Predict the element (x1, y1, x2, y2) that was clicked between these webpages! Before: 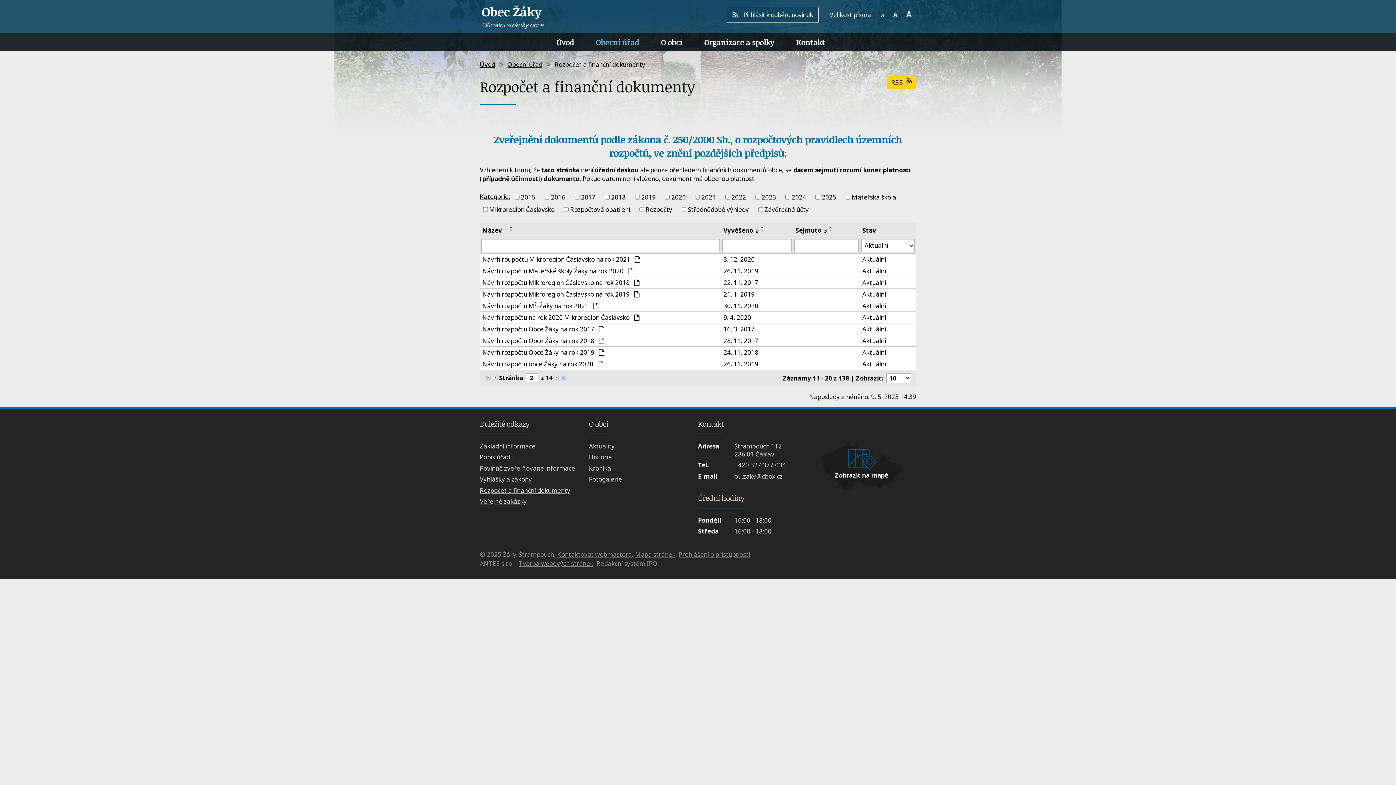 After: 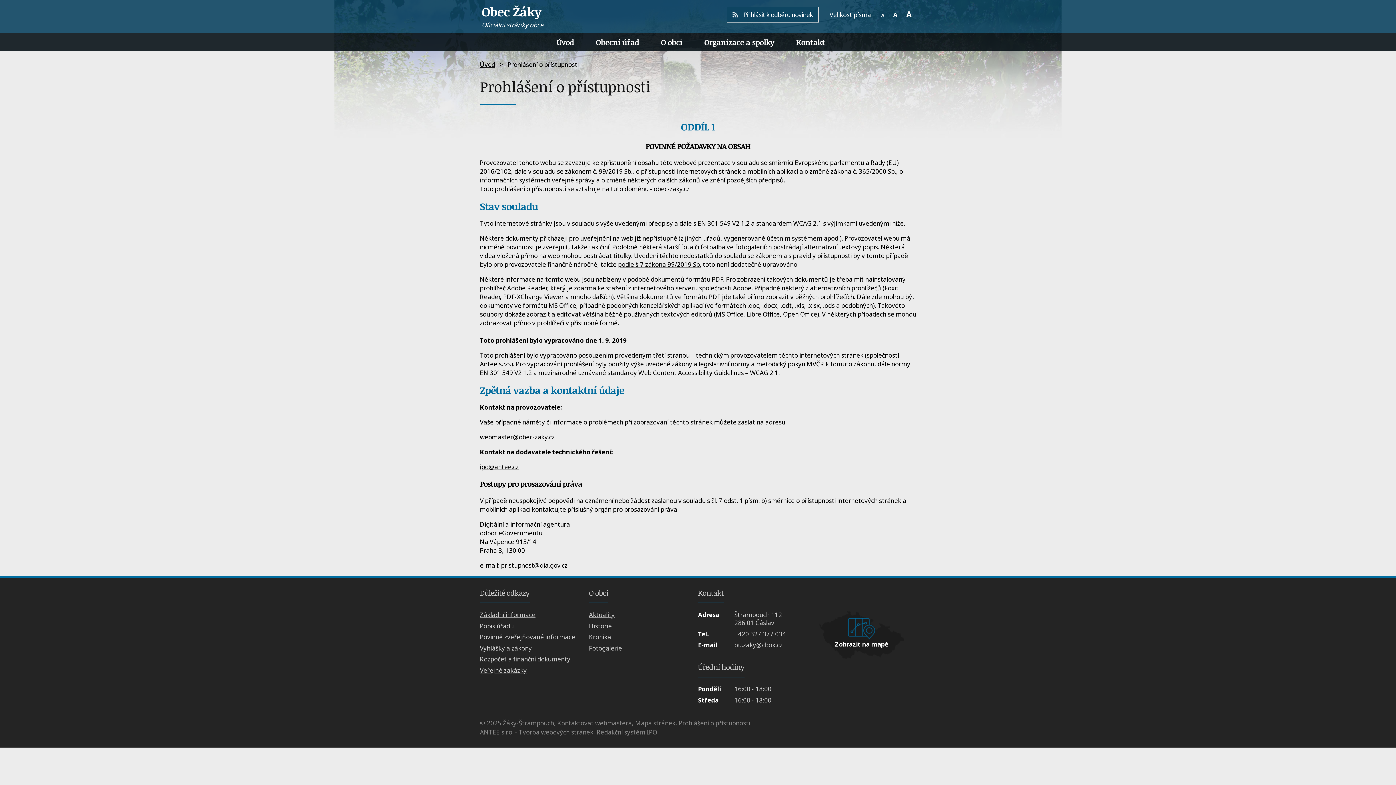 Action: bbox: (678, 550, 750, 558) label: Prohlášení o přístupnosti